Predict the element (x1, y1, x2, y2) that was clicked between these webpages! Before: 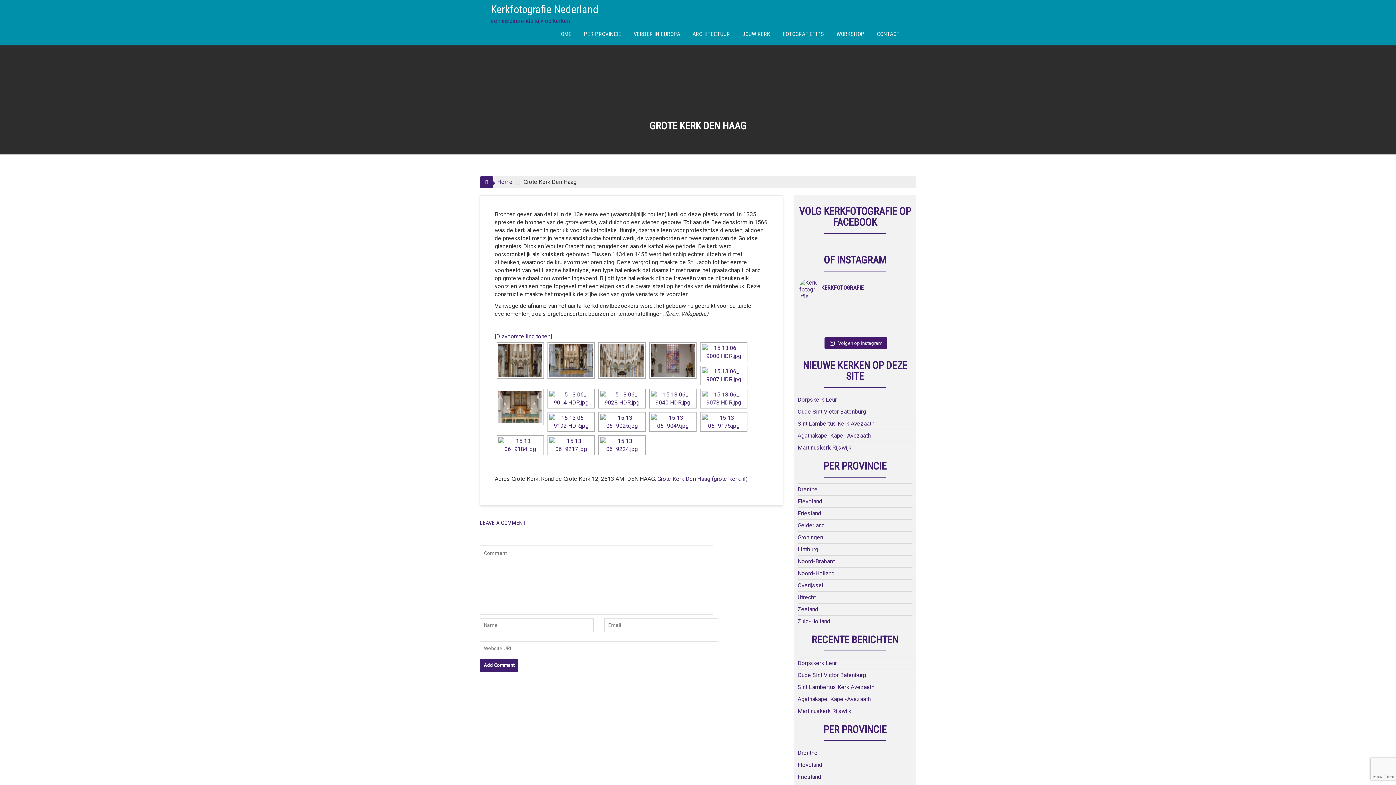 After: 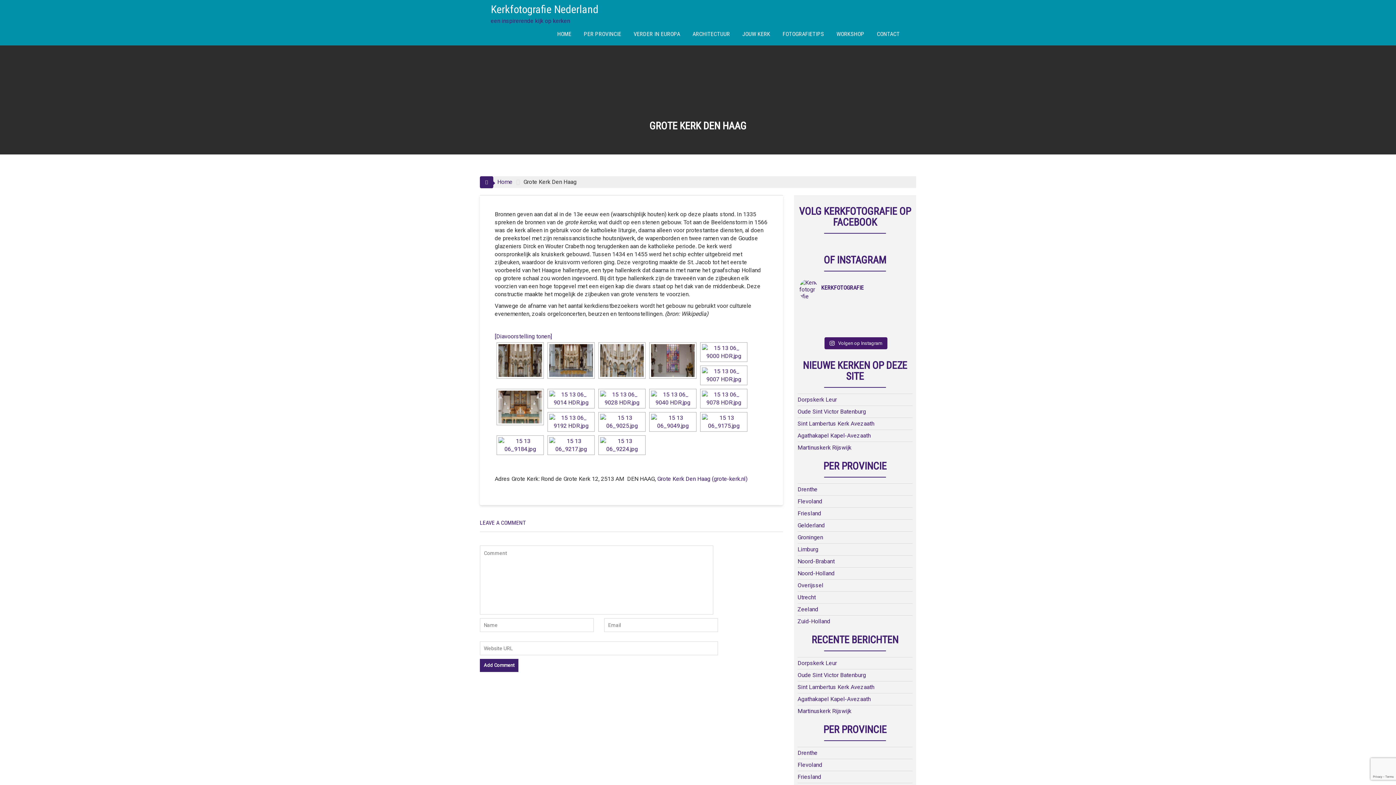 Action: bbox: (801, 326, 825, 332) label: Jawel! Ook in dit jubileumjaar van Kerkfotografie